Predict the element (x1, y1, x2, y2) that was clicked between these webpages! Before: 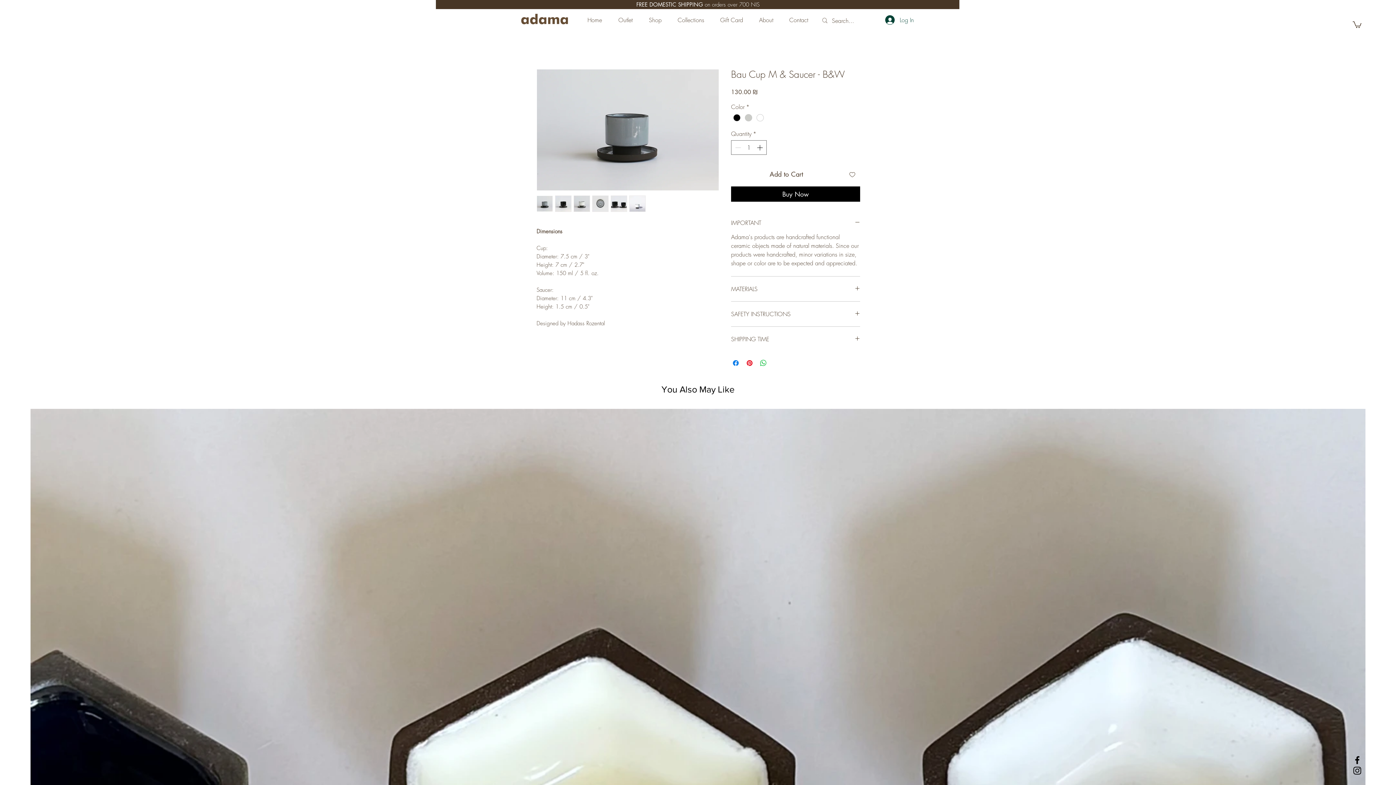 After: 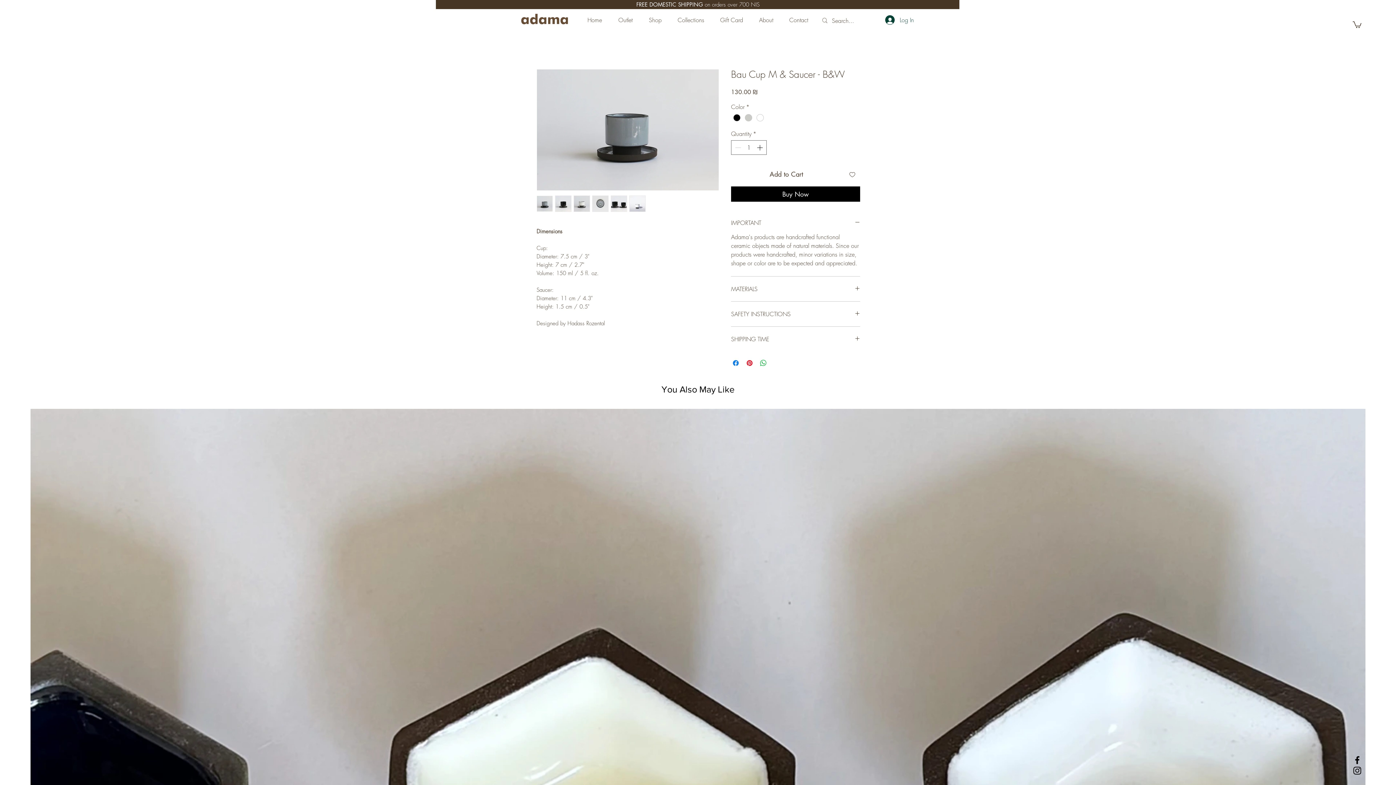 Action: bbox: (844, 166, 860, 182) label: Add to Wishlist